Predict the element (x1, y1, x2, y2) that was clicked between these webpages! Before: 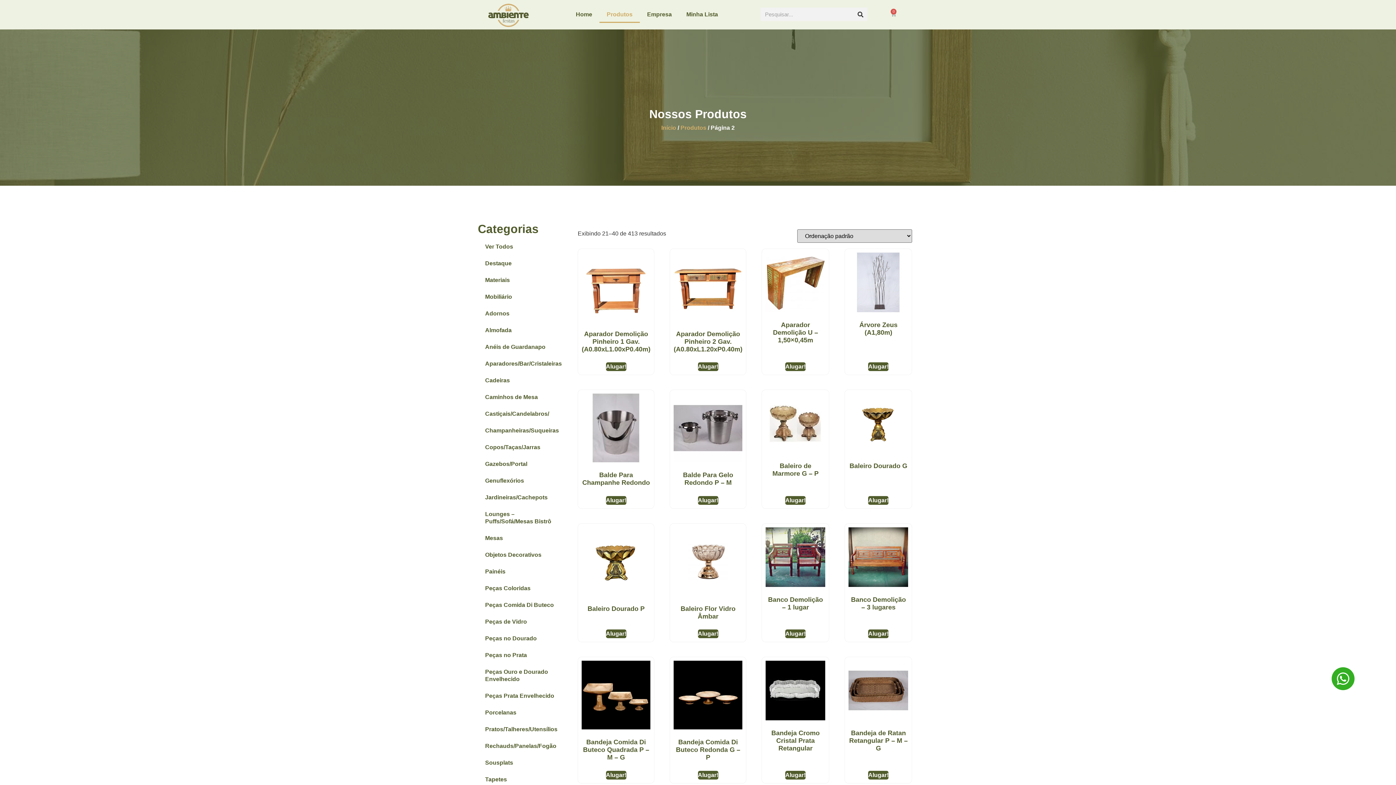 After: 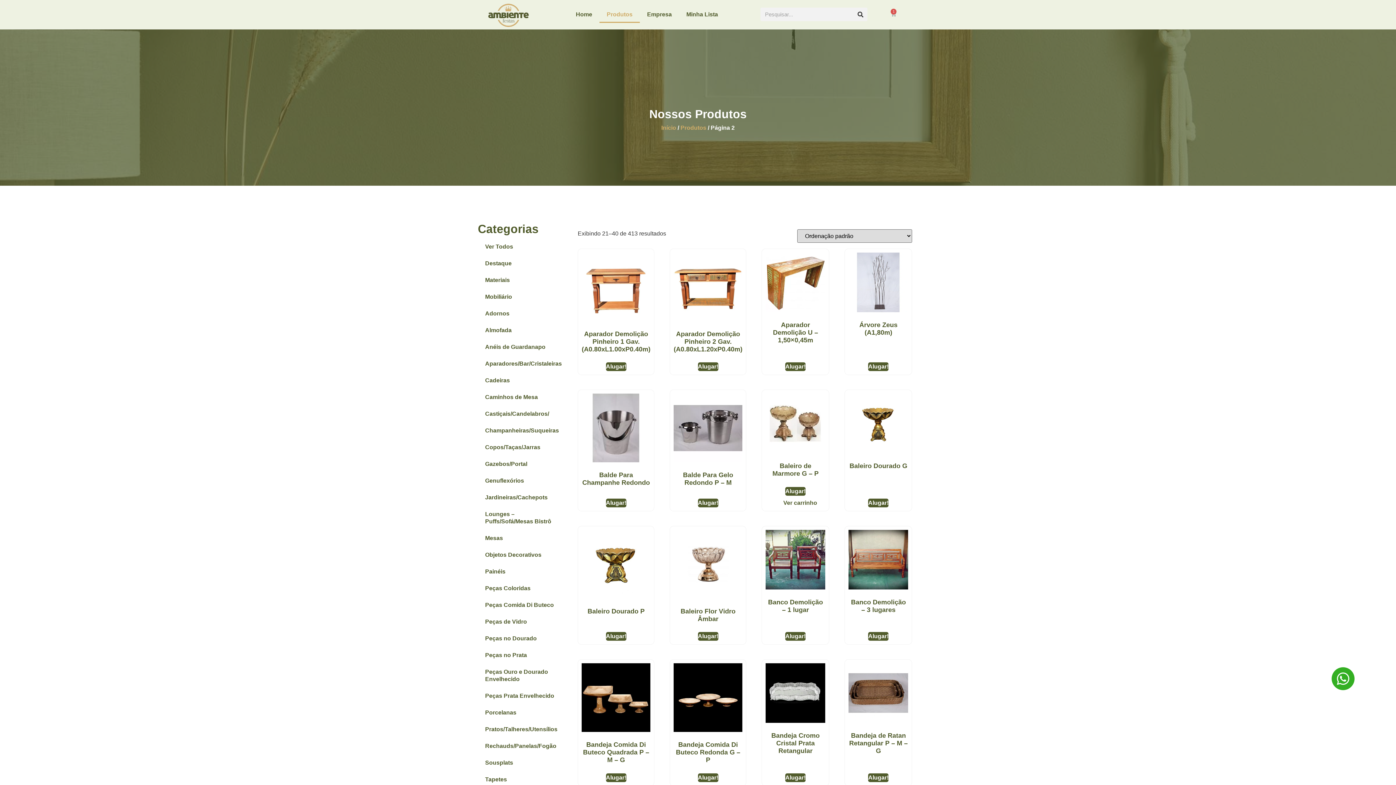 Action: bbox: (785, 496, 805, 504) label: Add to cart: “Baleiro de Marmore G - P”